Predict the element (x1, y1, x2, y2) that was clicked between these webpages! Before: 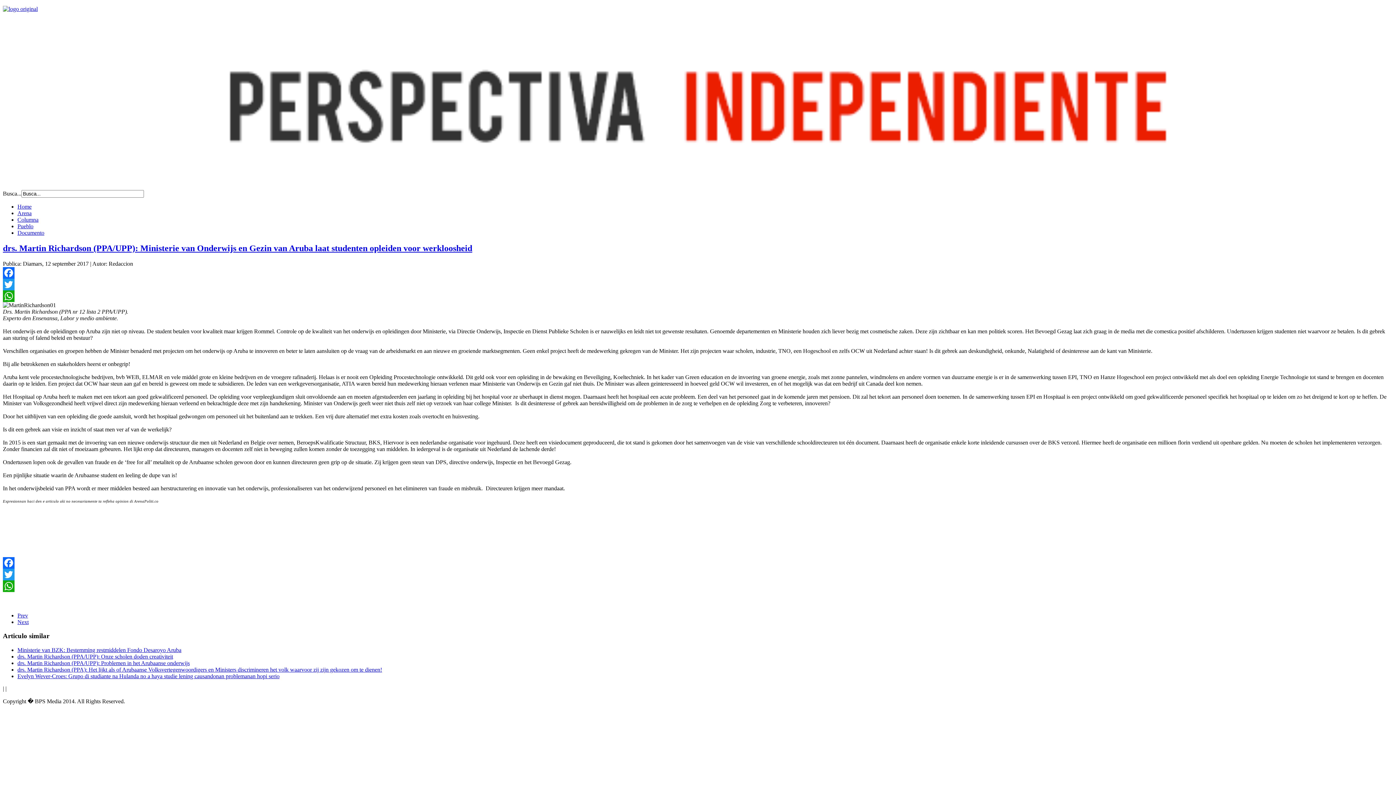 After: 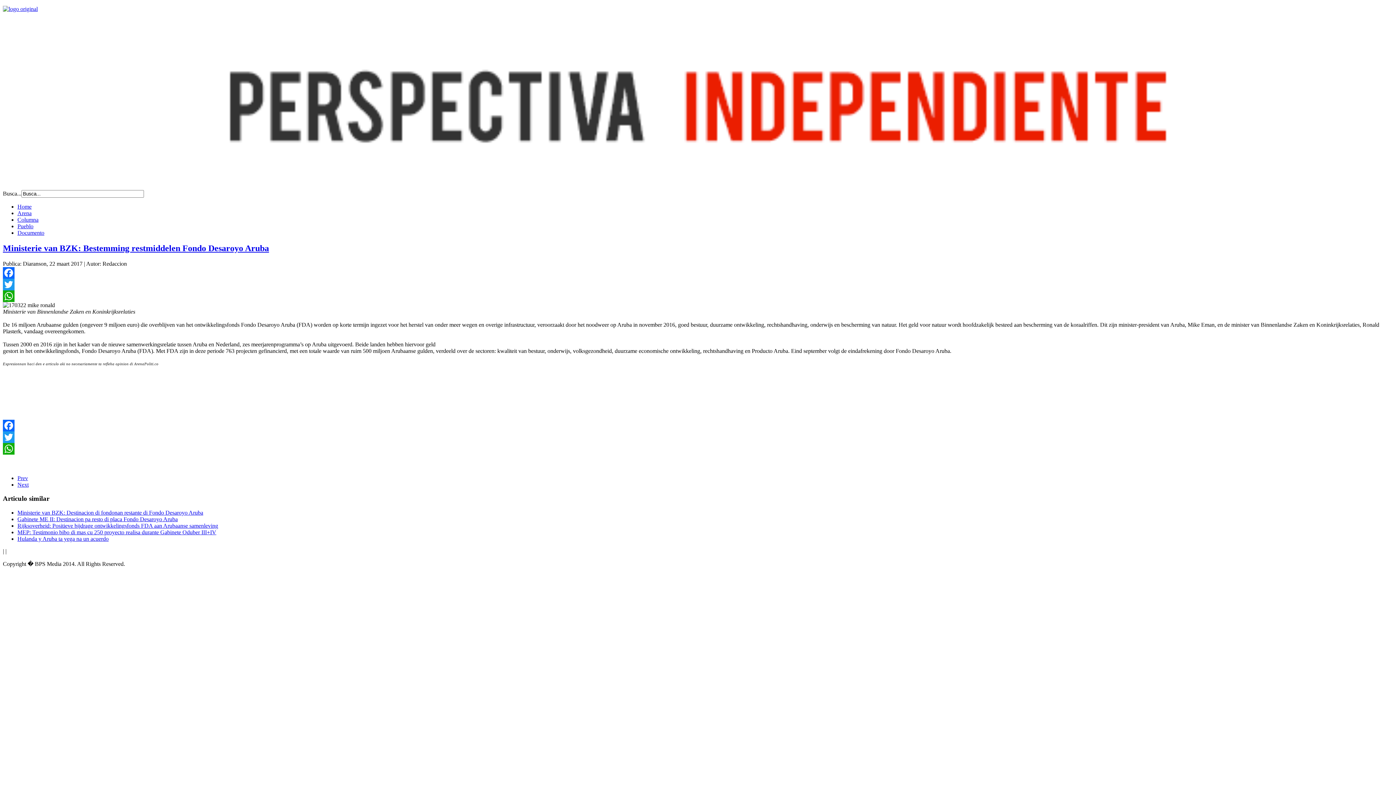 Action: label: Ministerie van BZK: Bestemming restmiddelen Fondo Desaroyo Aruba bbox: (17, 647, 181, 653)